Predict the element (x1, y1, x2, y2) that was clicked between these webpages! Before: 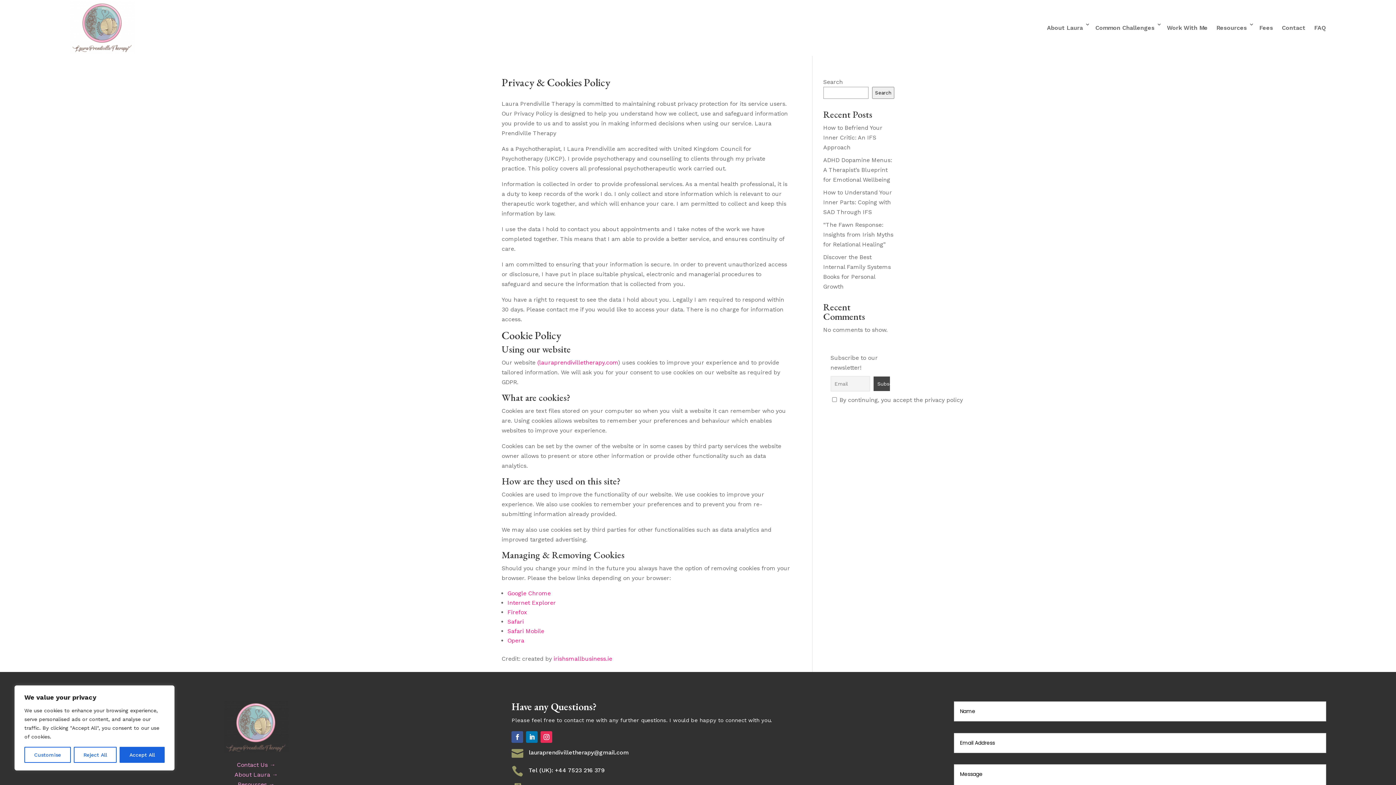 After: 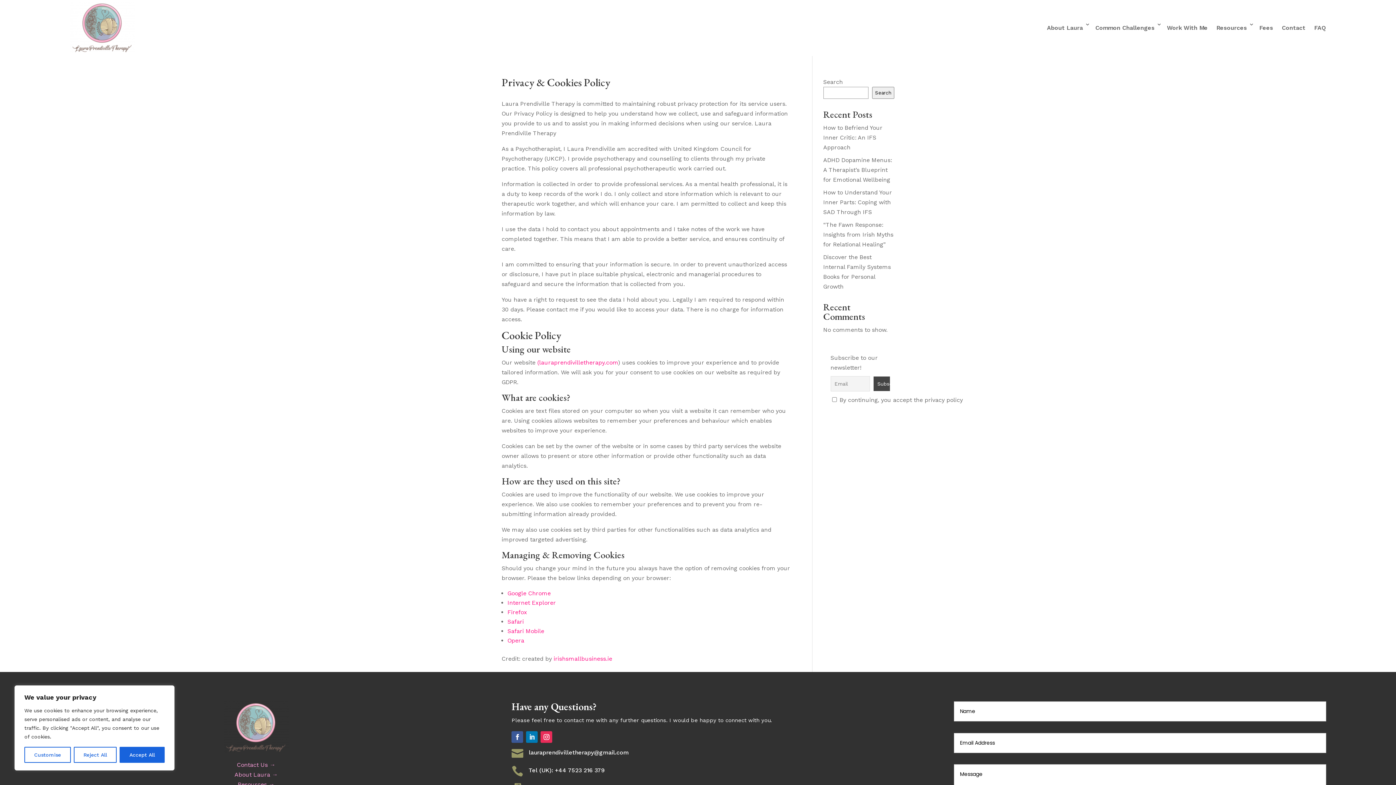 Action: bbox: (526, 731, 537, 743)